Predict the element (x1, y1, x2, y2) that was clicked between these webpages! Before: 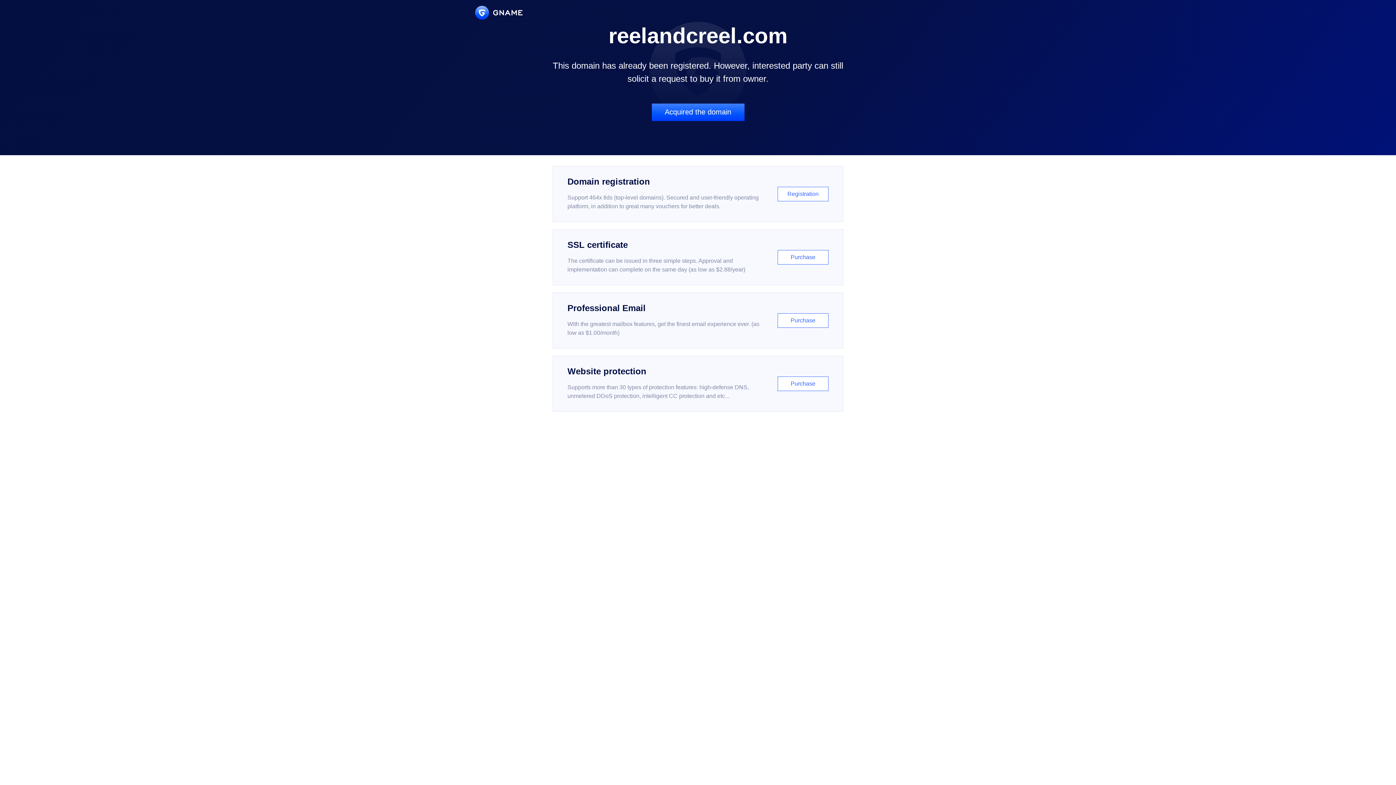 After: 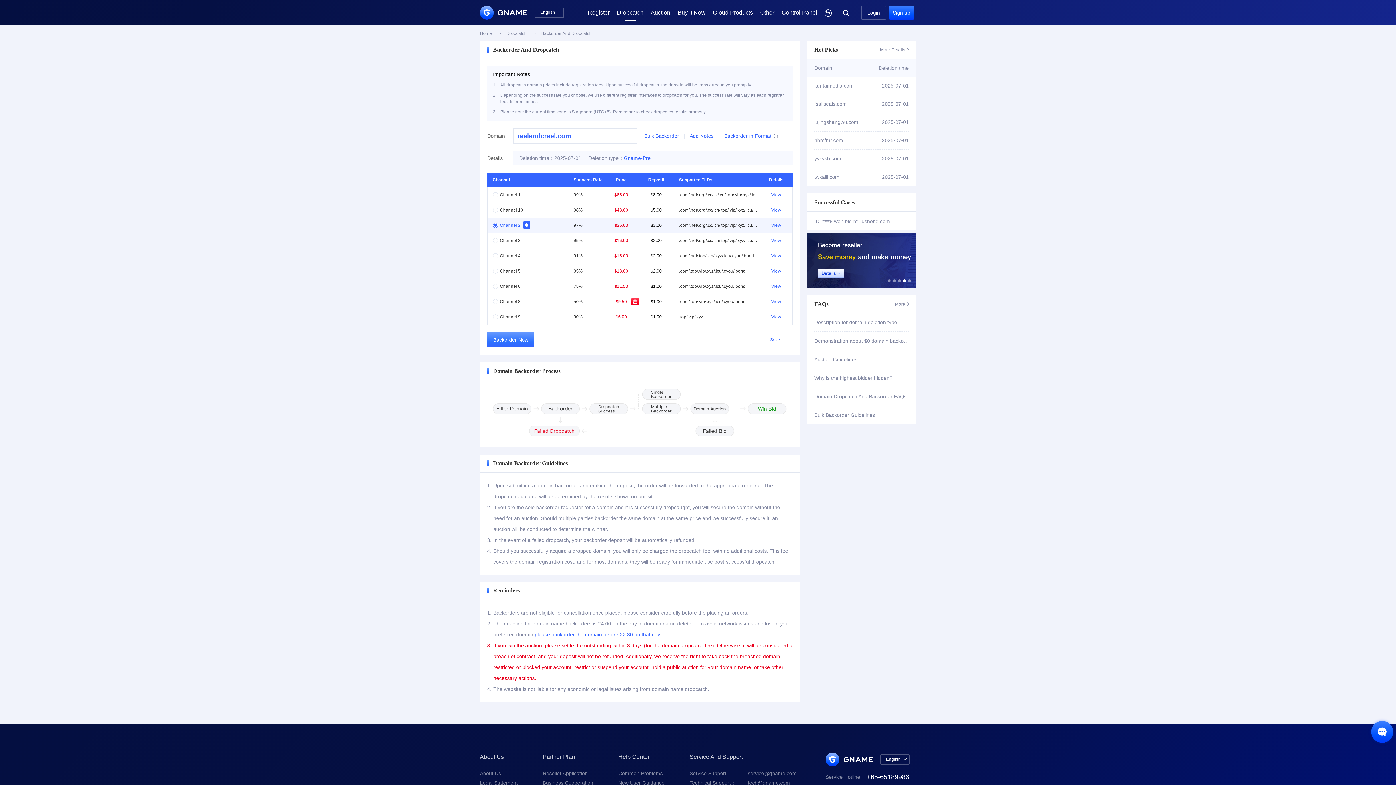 Action: bbox: (651, 103, 744, 121) label: Acquired the domain